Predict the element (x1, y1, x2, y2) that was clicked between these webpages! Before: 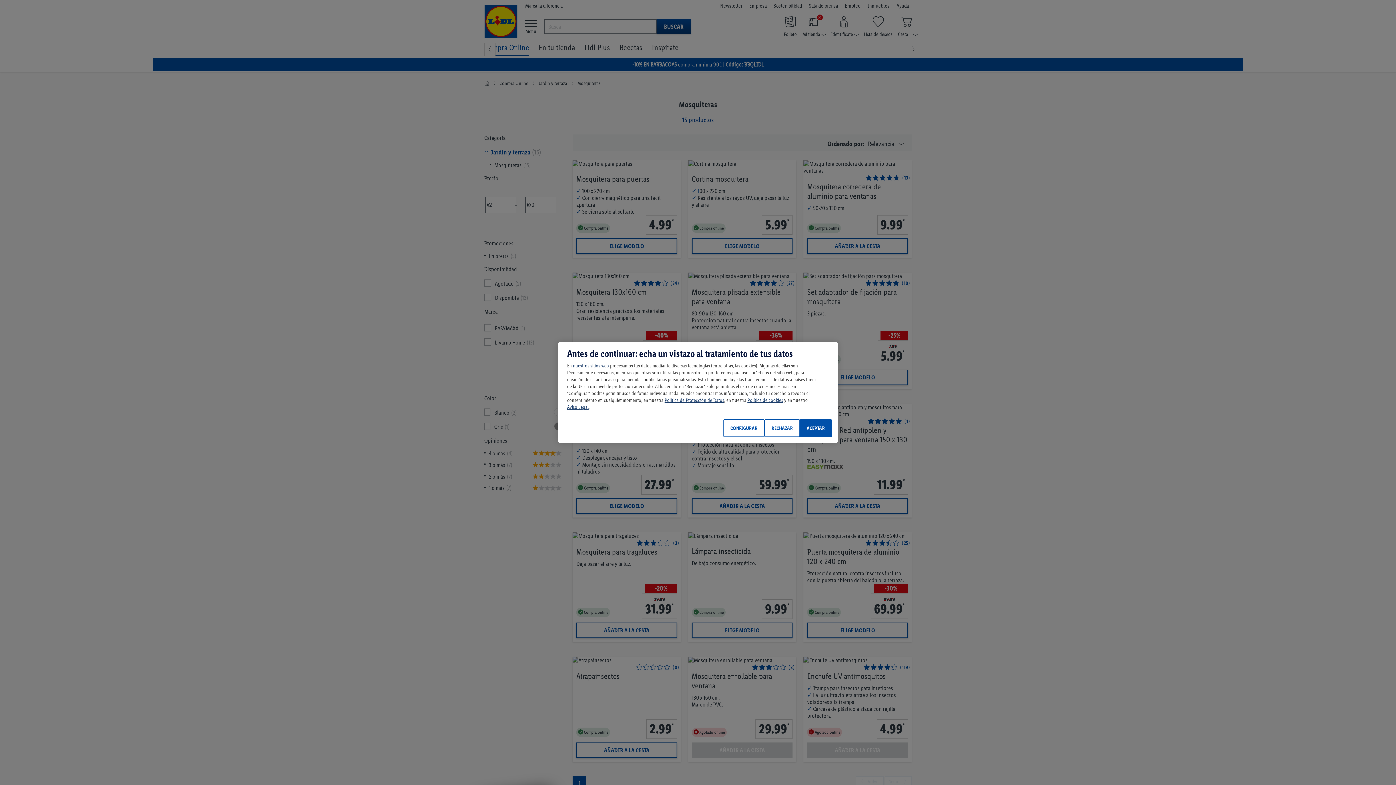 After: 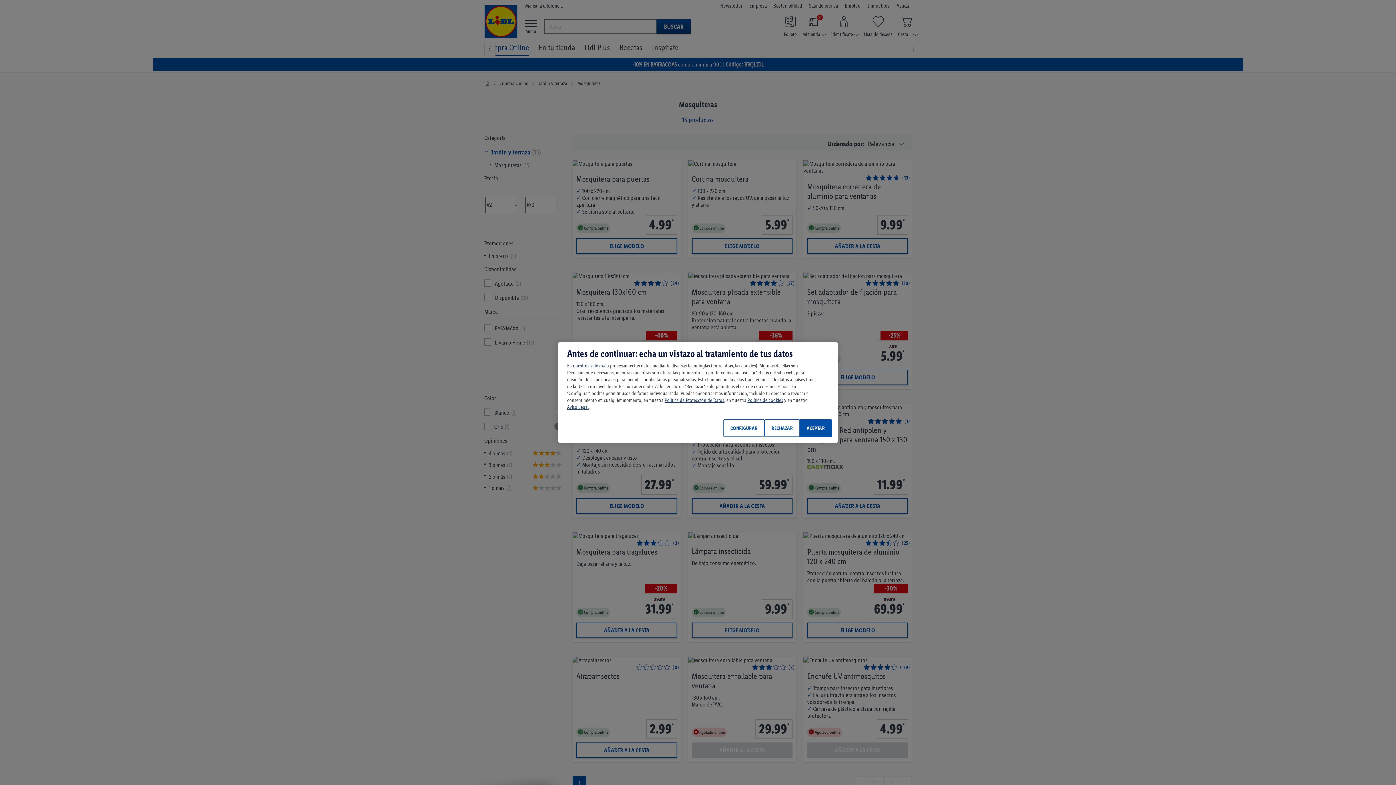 Action: label: Política de Protección de Datos bbox: (664, 397, 724, 404)